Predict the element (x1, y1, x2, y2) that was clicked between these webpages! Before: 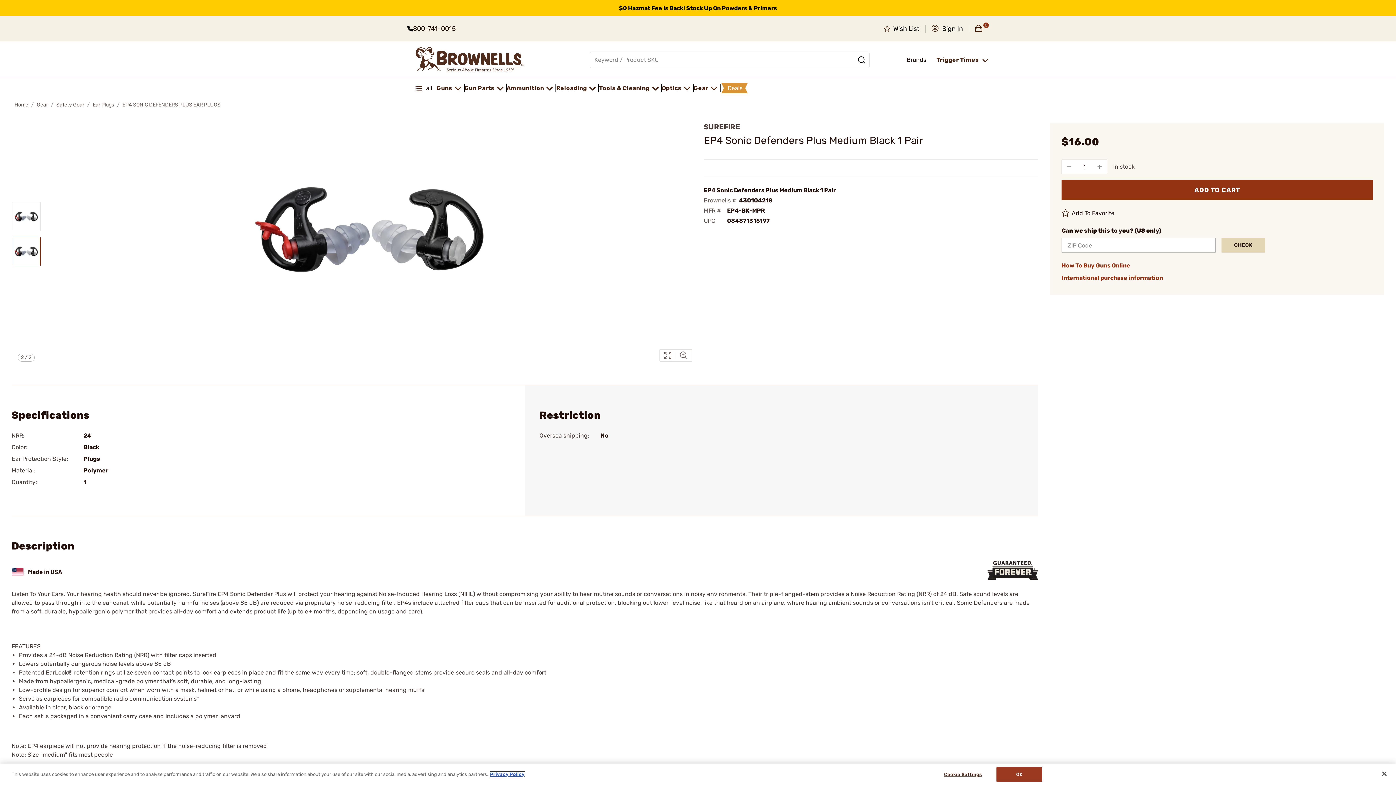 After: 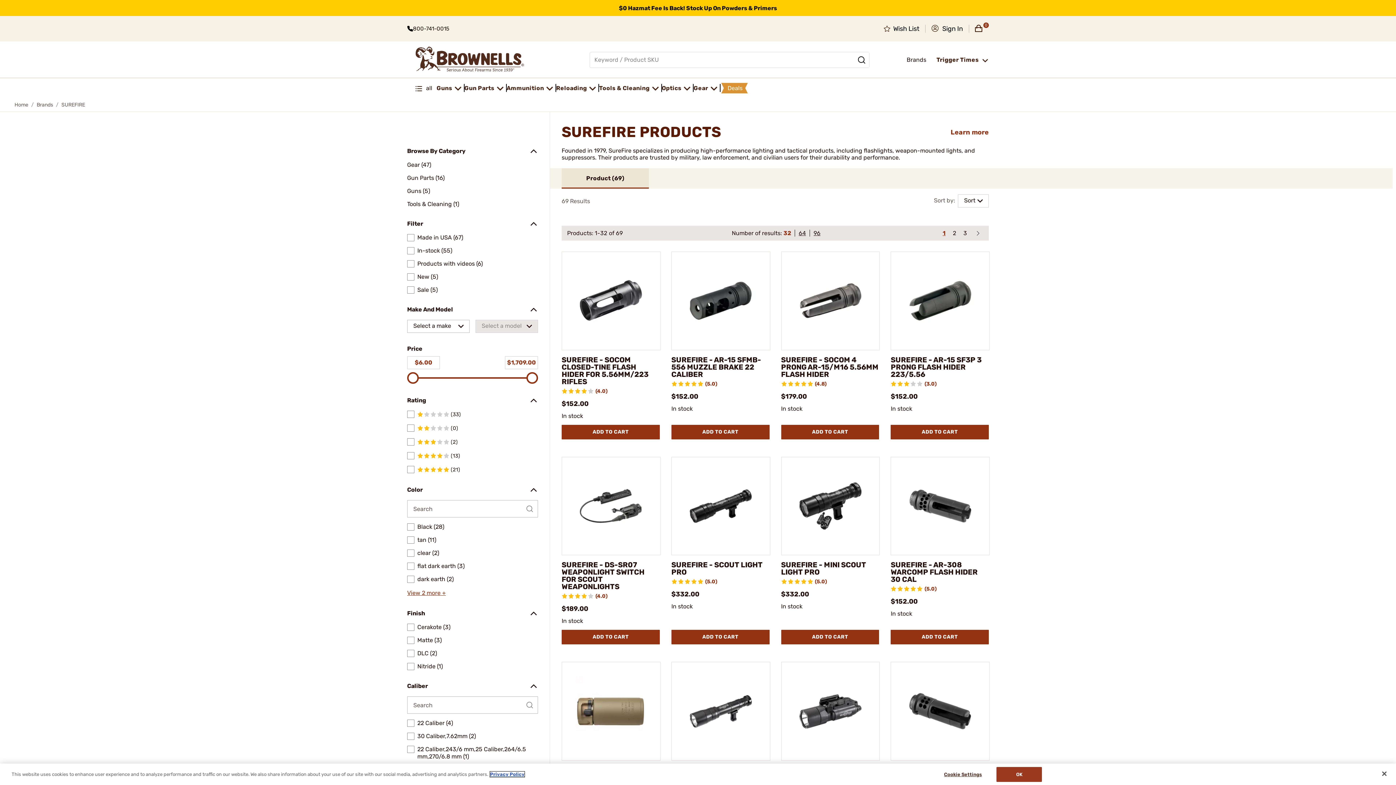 Action: bbox: (704, 122, 740, 131) label: SUREFIRE